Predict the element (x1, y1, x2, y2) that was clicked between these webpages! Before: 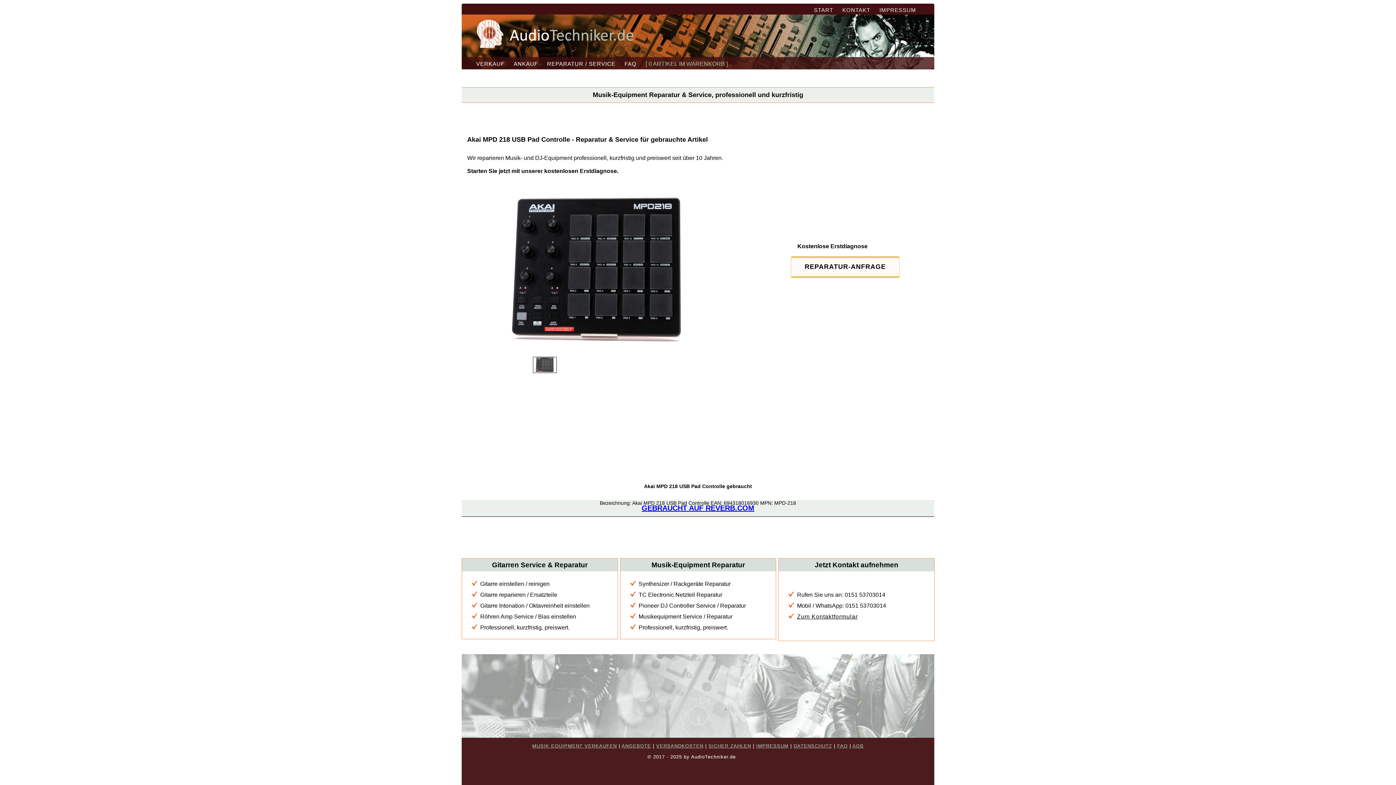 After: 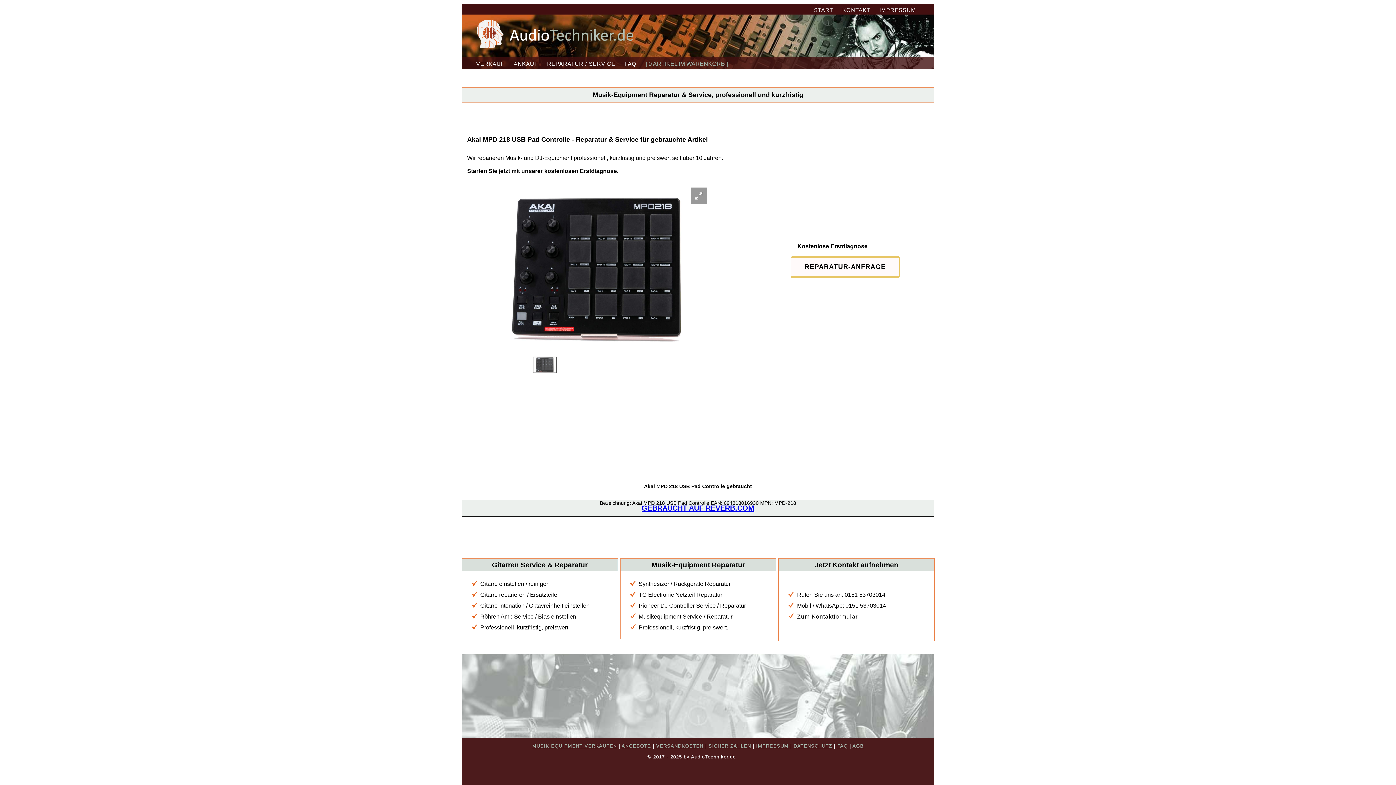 Action: bbox: (489, 187, 707, 351)